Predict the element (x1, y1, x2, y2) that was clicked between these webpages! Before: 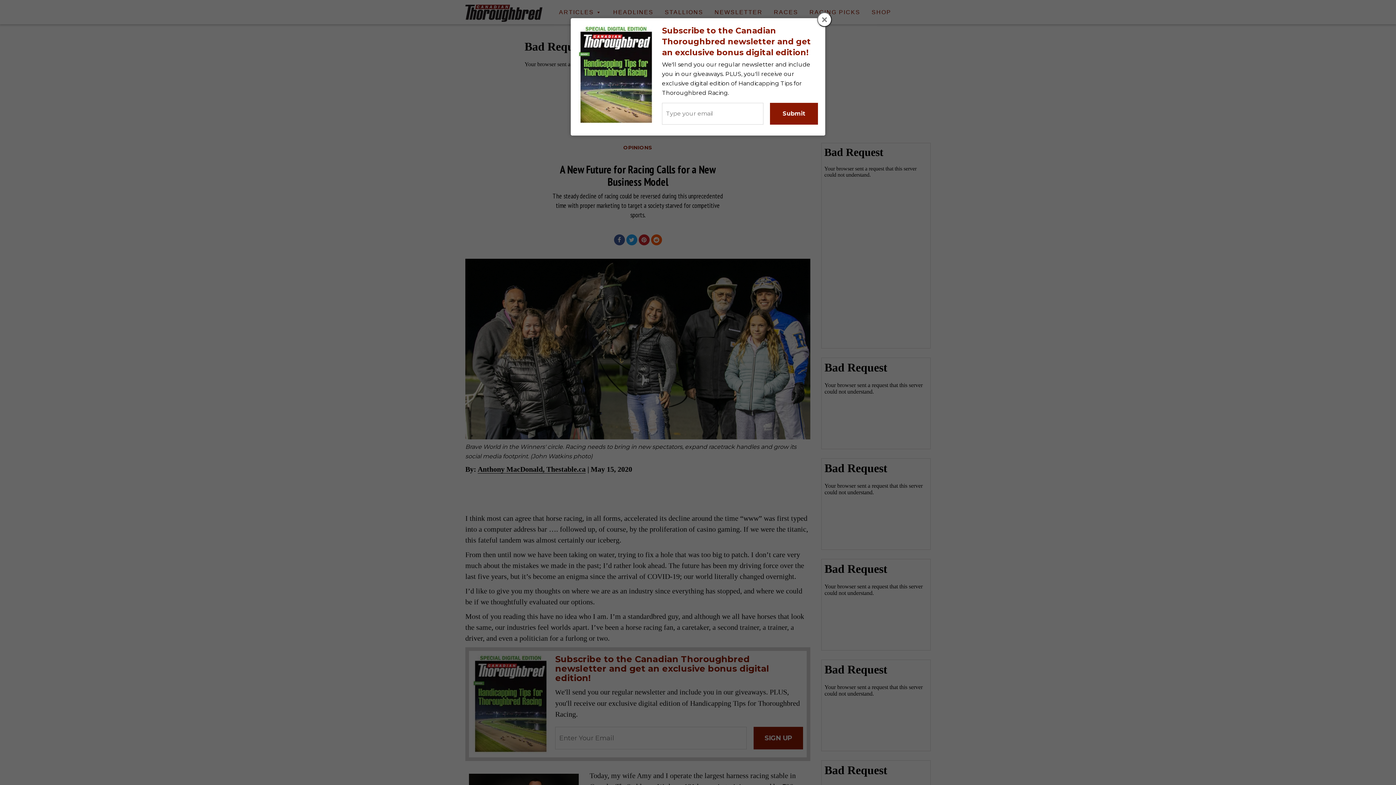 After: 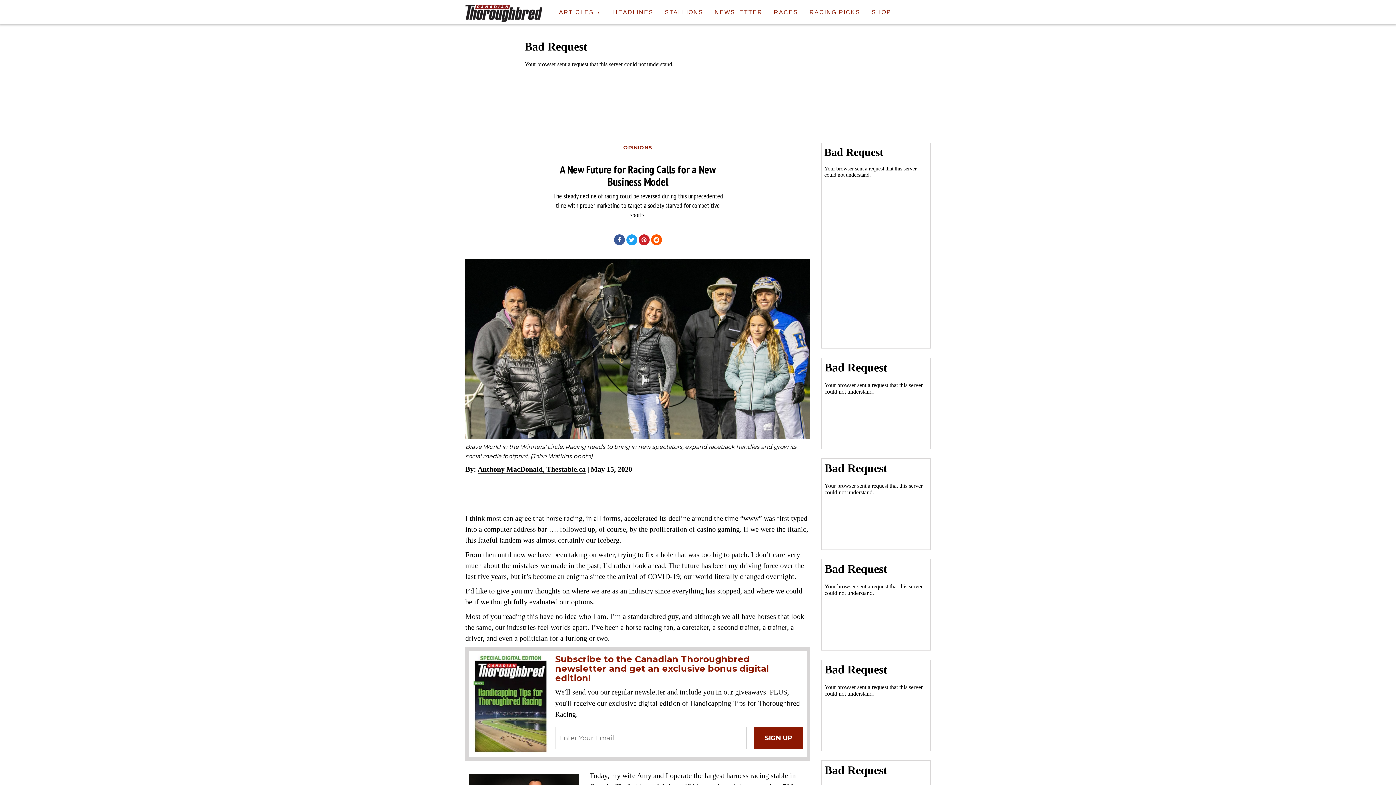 Action: bbox: (817, 12, 832, 26)